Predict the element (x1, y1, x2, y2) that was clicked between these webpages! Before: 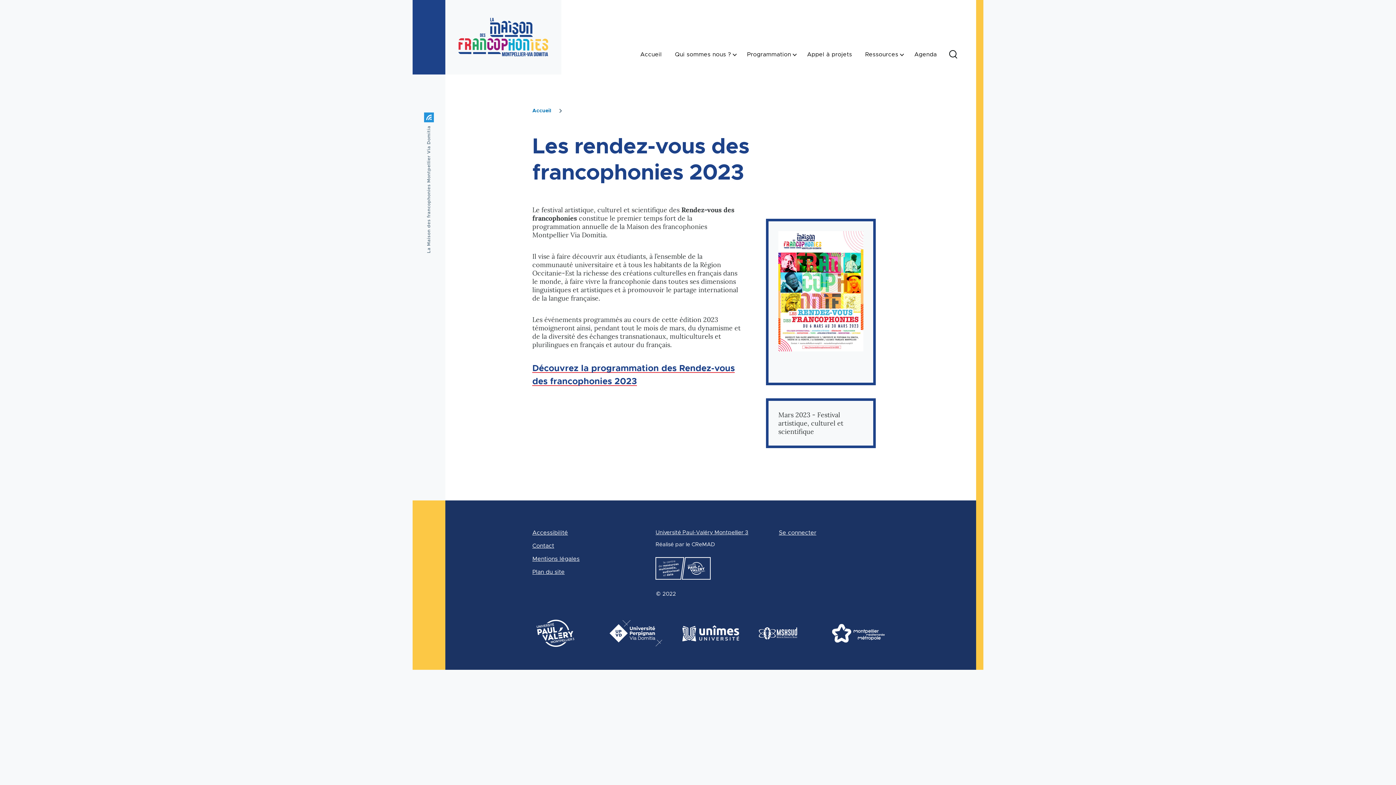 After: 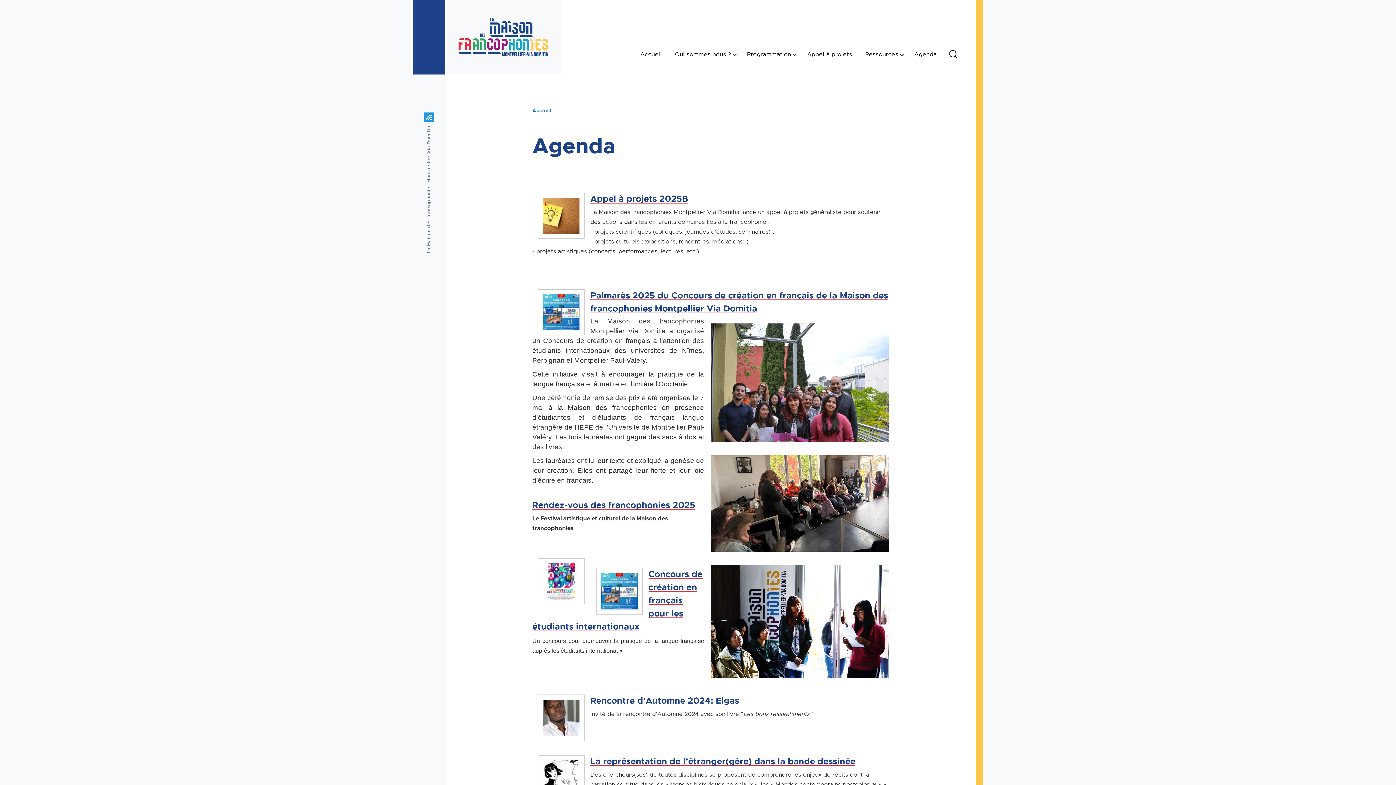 Action: label: Agenda bbox: (914, 36, 937, 72)